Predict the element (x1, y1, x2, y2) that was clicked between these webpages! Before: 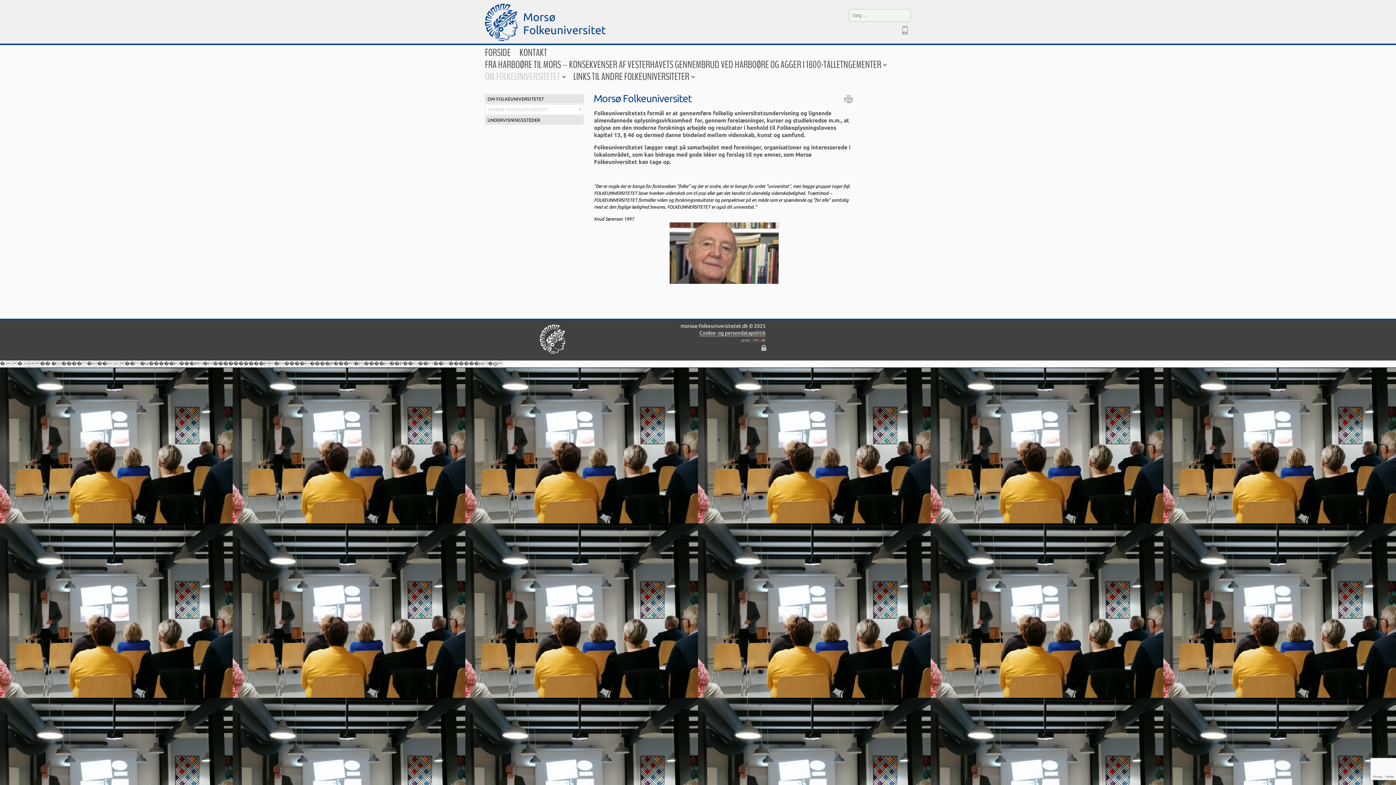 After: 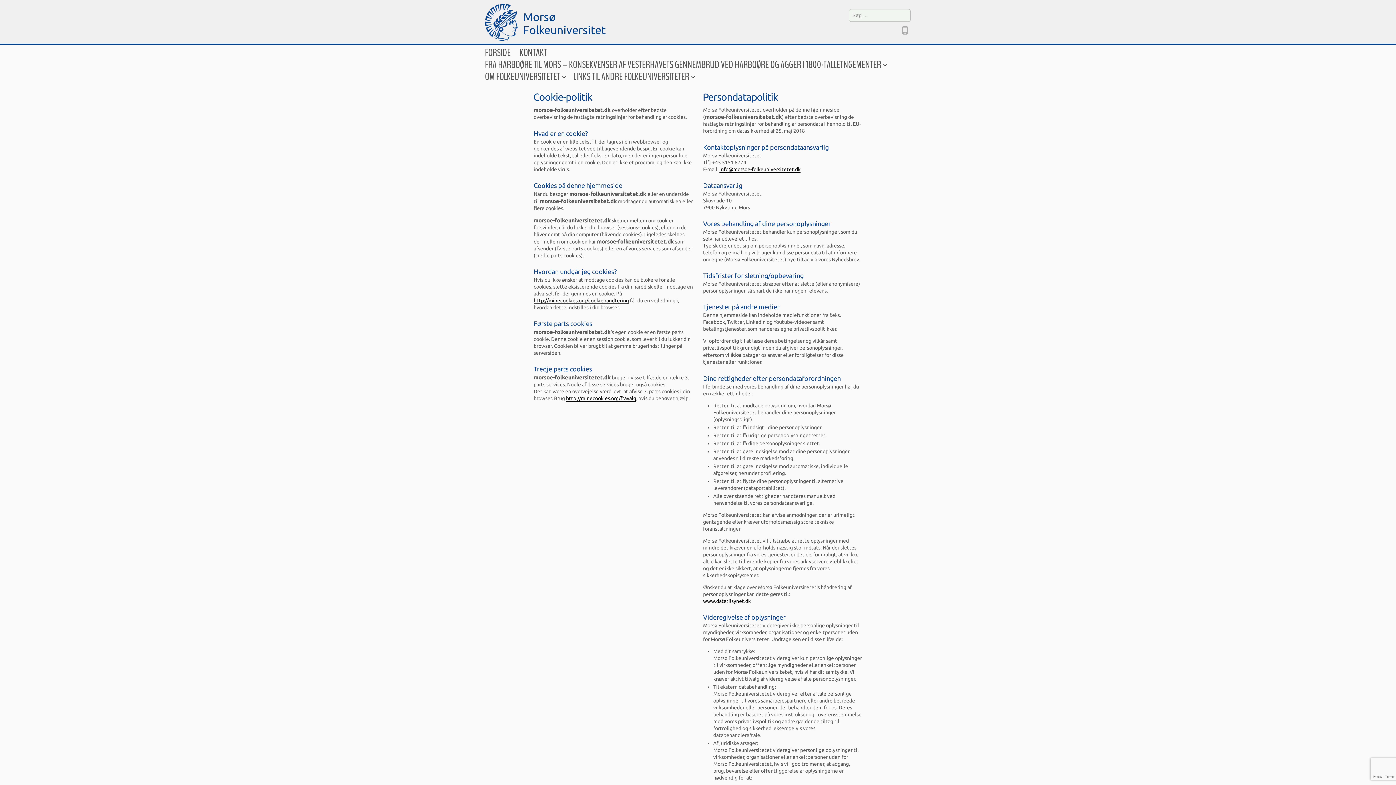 Action: bbox: (699, 330, 765, 336) label: Cookie- og persondatapolitik